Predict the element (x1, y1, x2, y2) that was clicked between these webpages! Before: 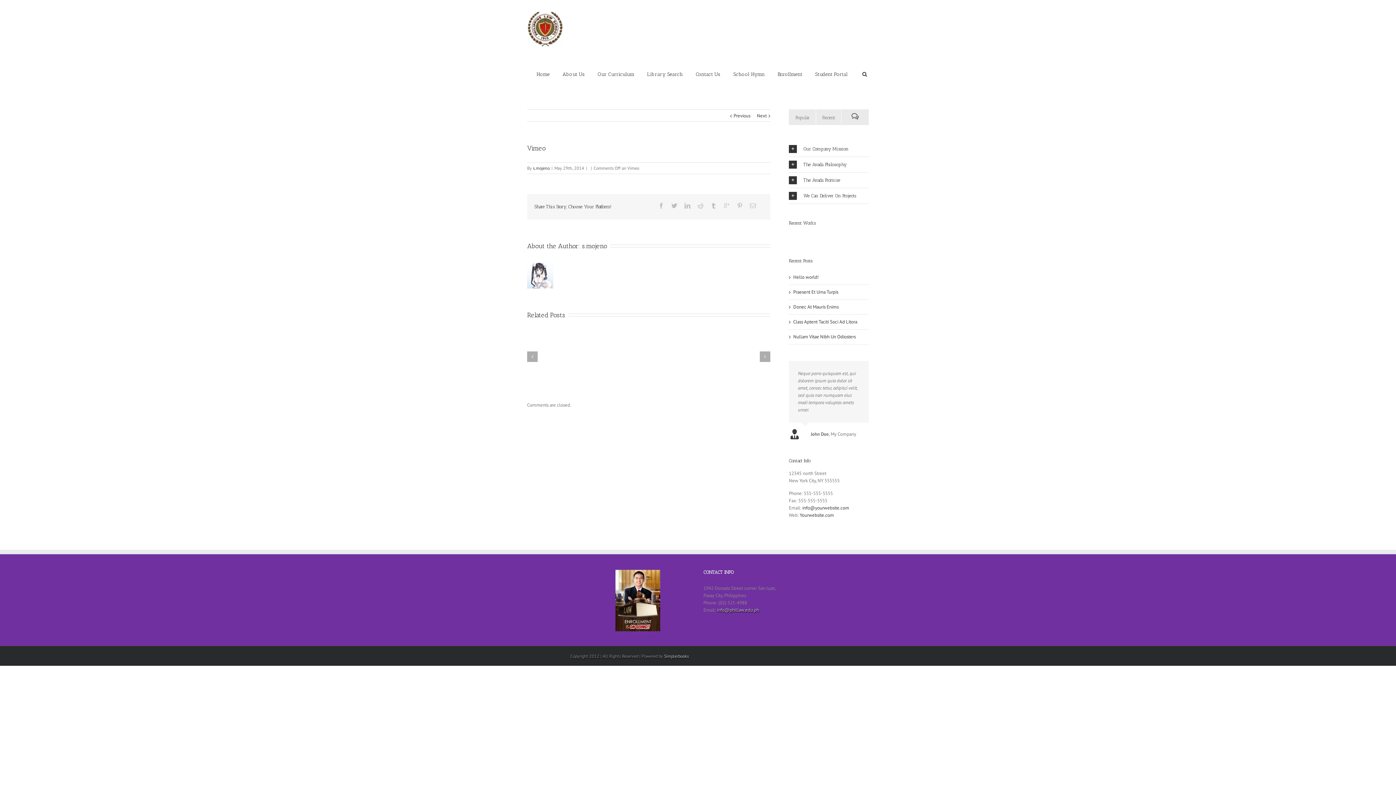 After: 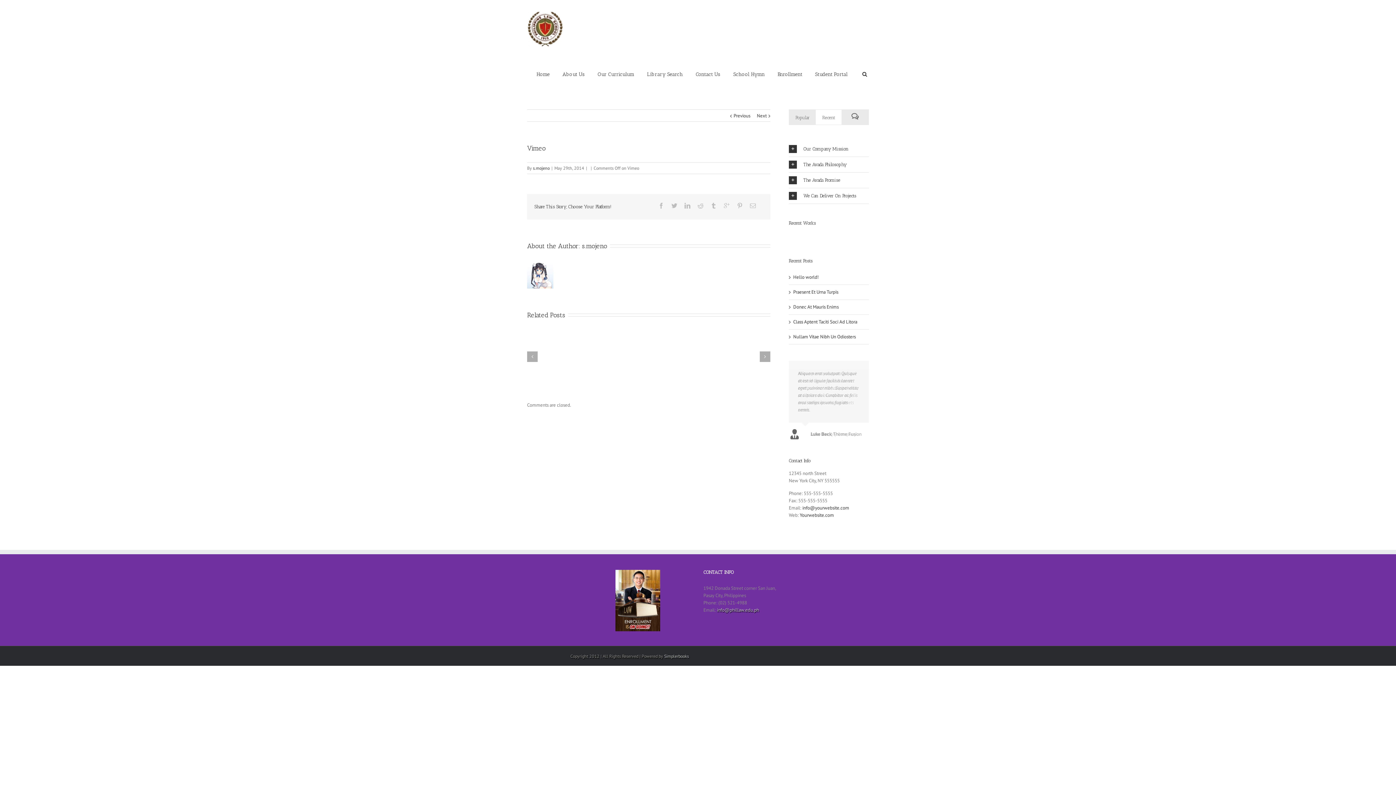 Action: label: Recent bbox: (816, 109, 841, 124)